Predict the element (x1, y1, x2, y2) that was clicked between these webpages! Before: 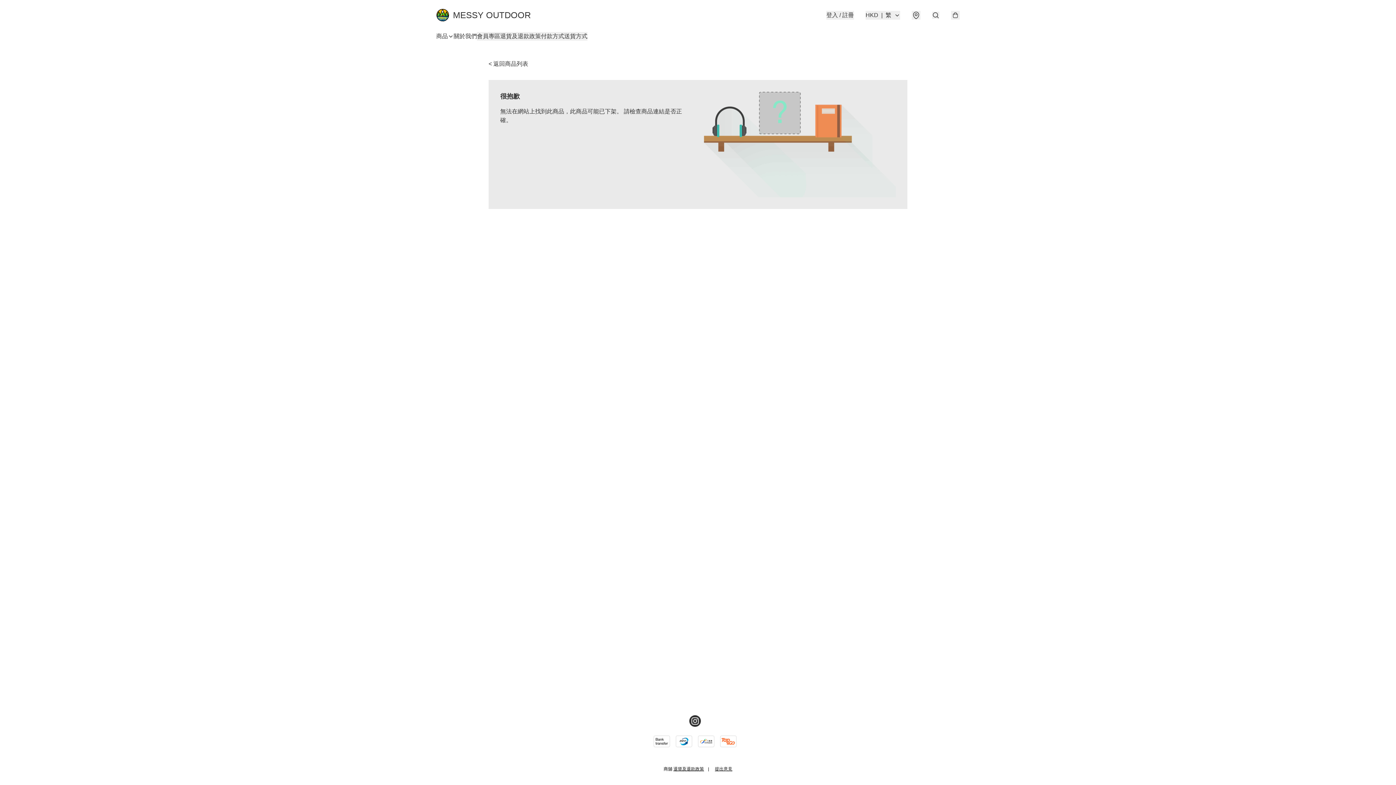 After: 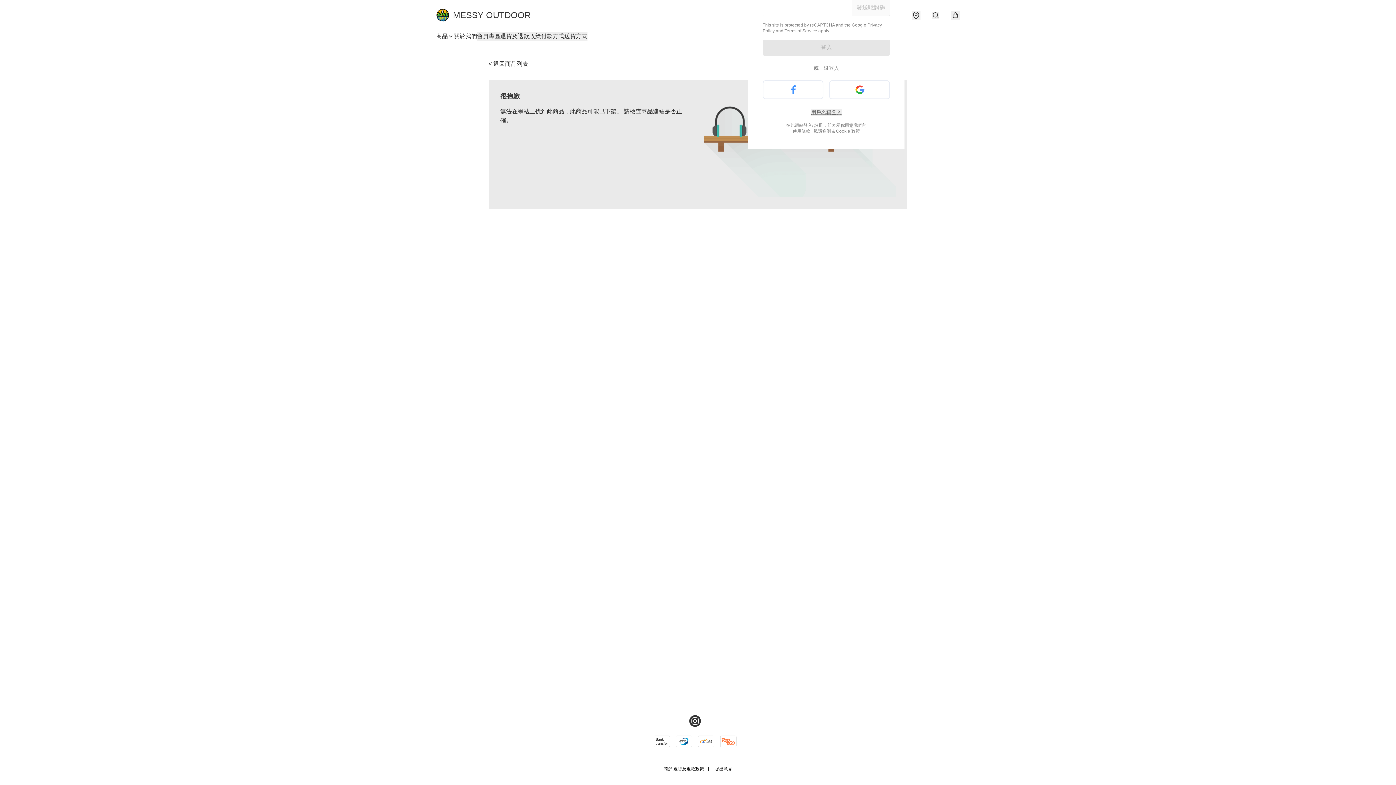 Action: bbox: (826, 10, 854, 19) label: 登入 / 註冊